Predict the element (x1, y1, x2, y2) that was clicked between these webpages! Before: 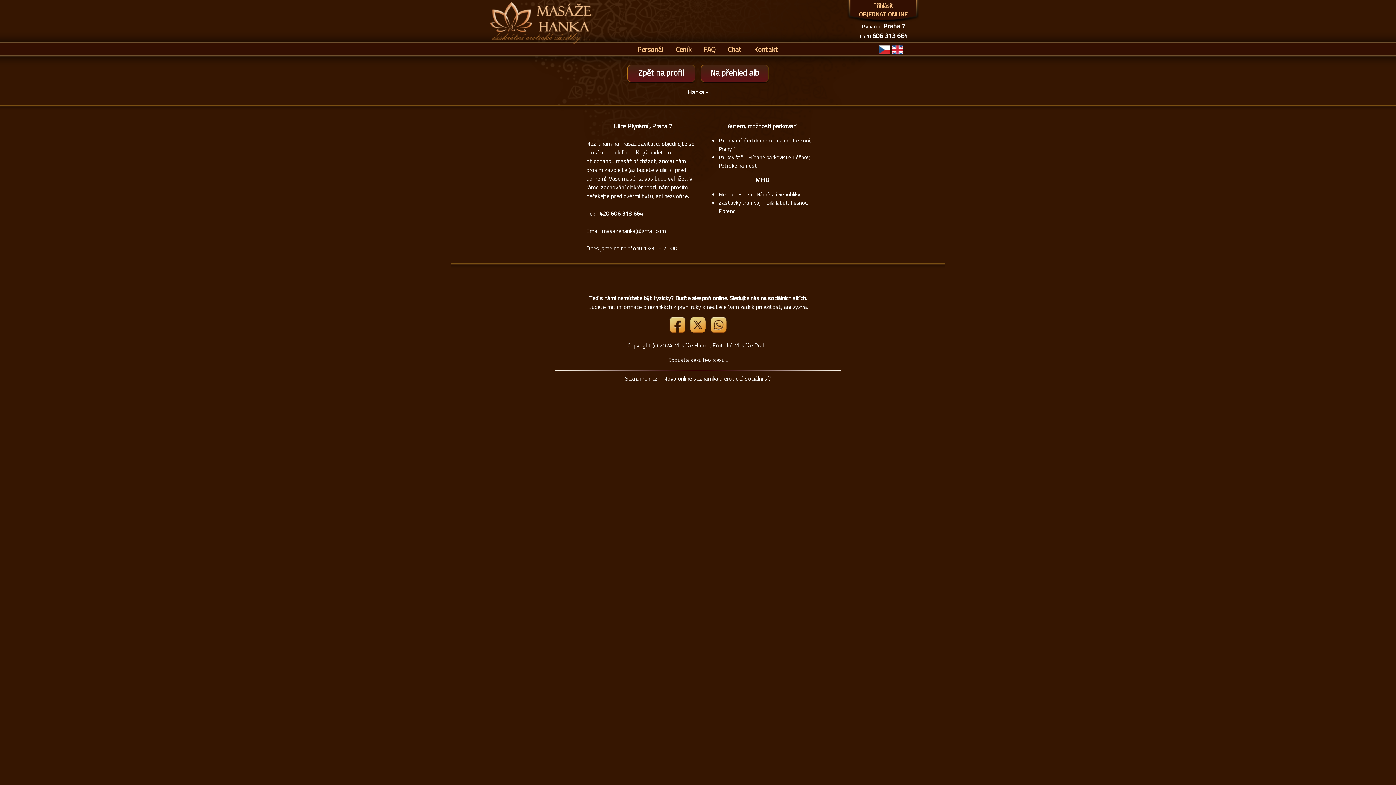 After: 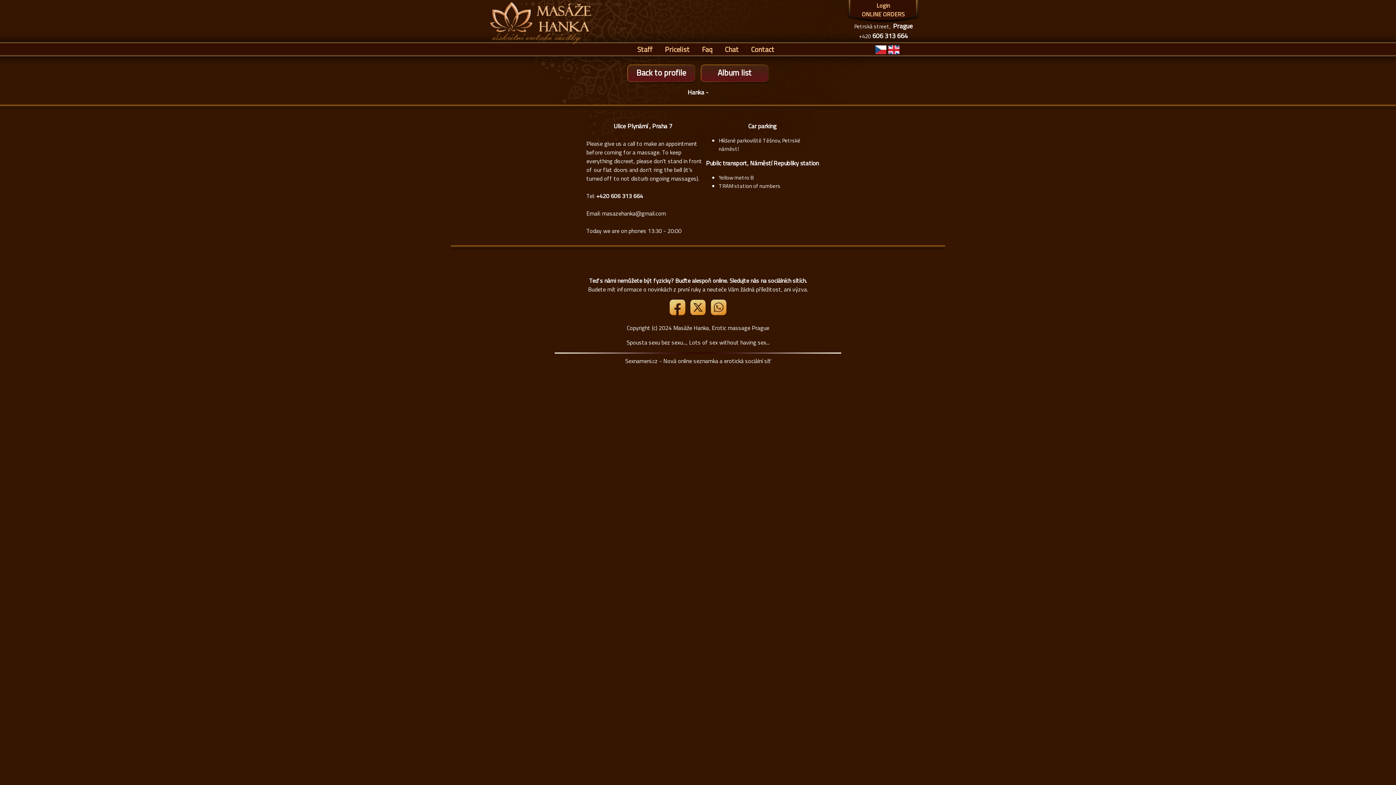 Action: bbox: (891, 44, 903, 57)